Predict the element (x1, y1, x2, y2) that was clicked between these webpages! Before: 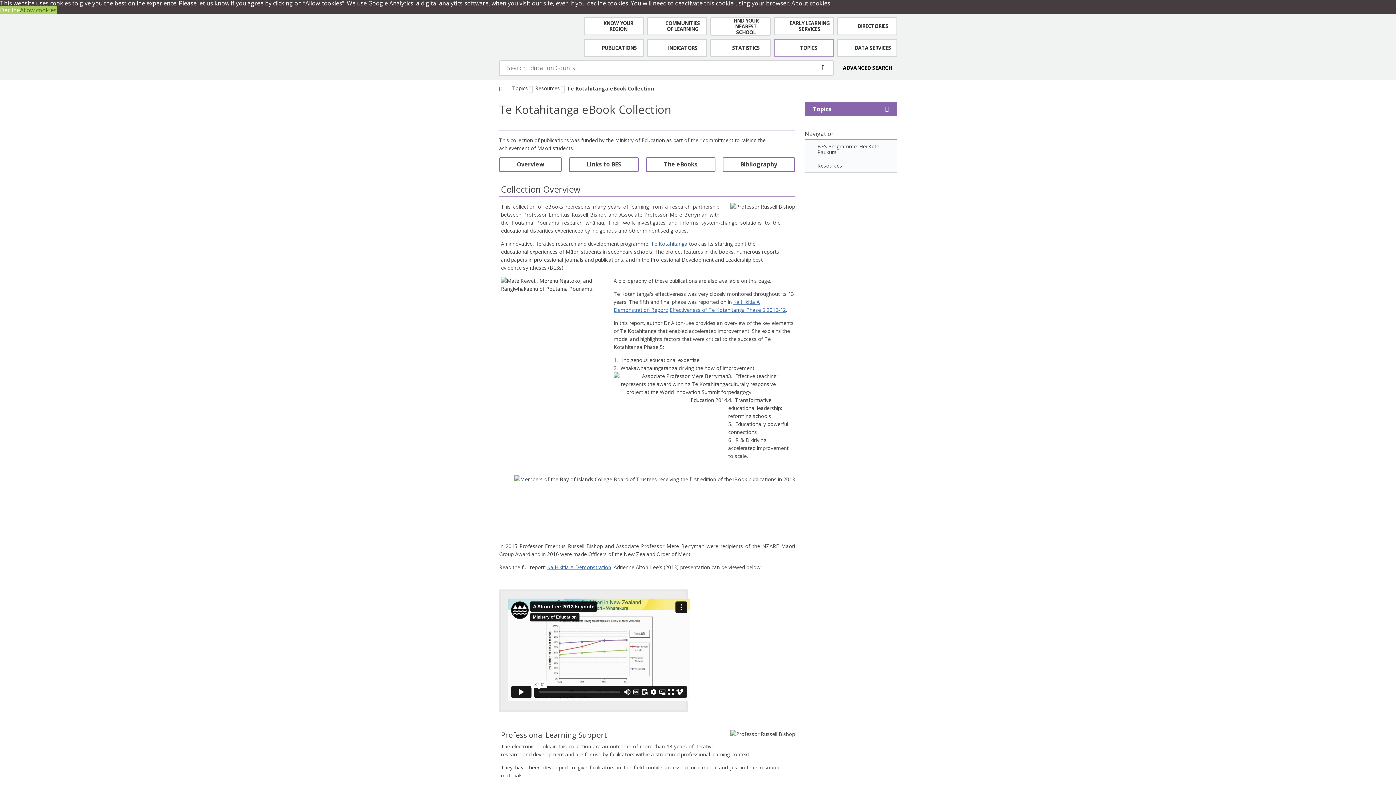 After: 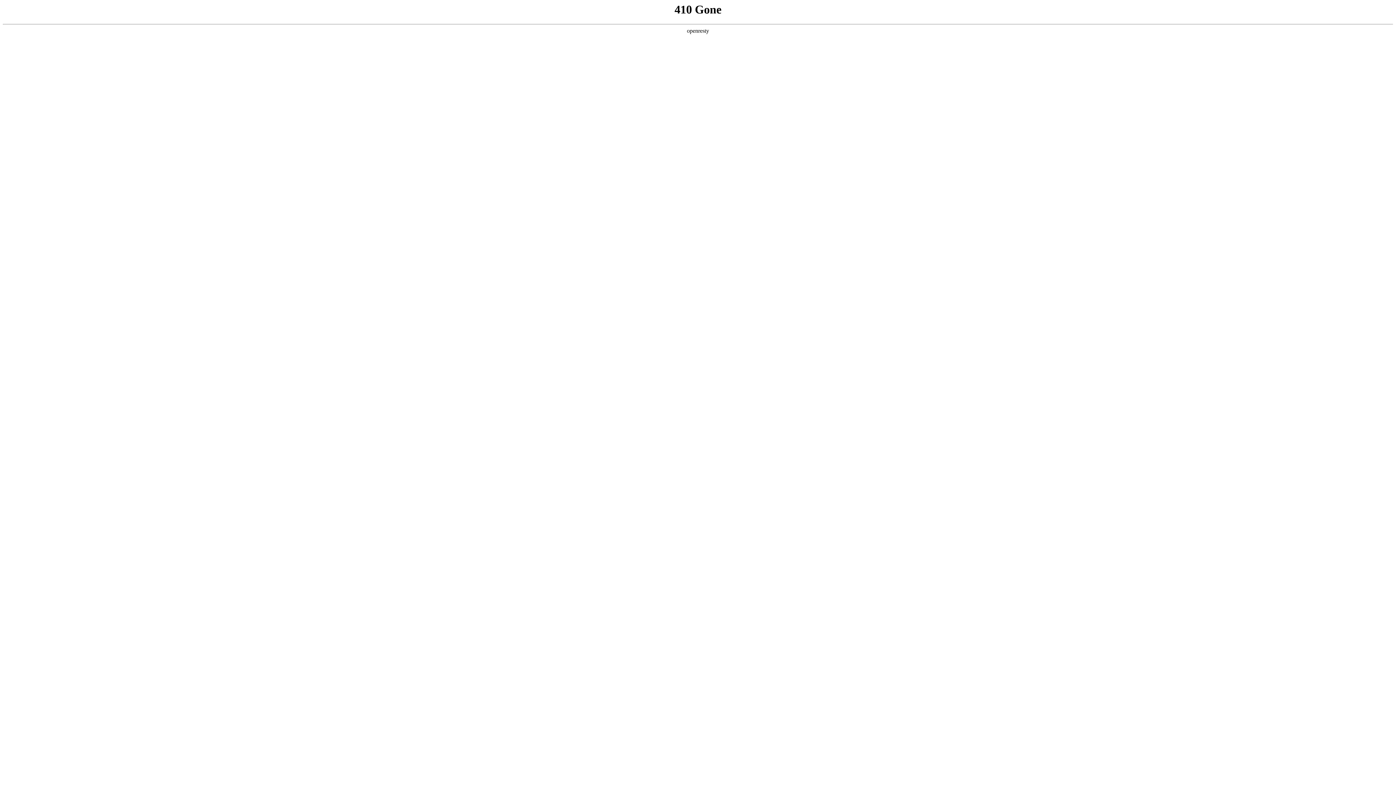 Action: label: EARLY LEARNING SERVICES bbox: (774, 17, 834, 35)